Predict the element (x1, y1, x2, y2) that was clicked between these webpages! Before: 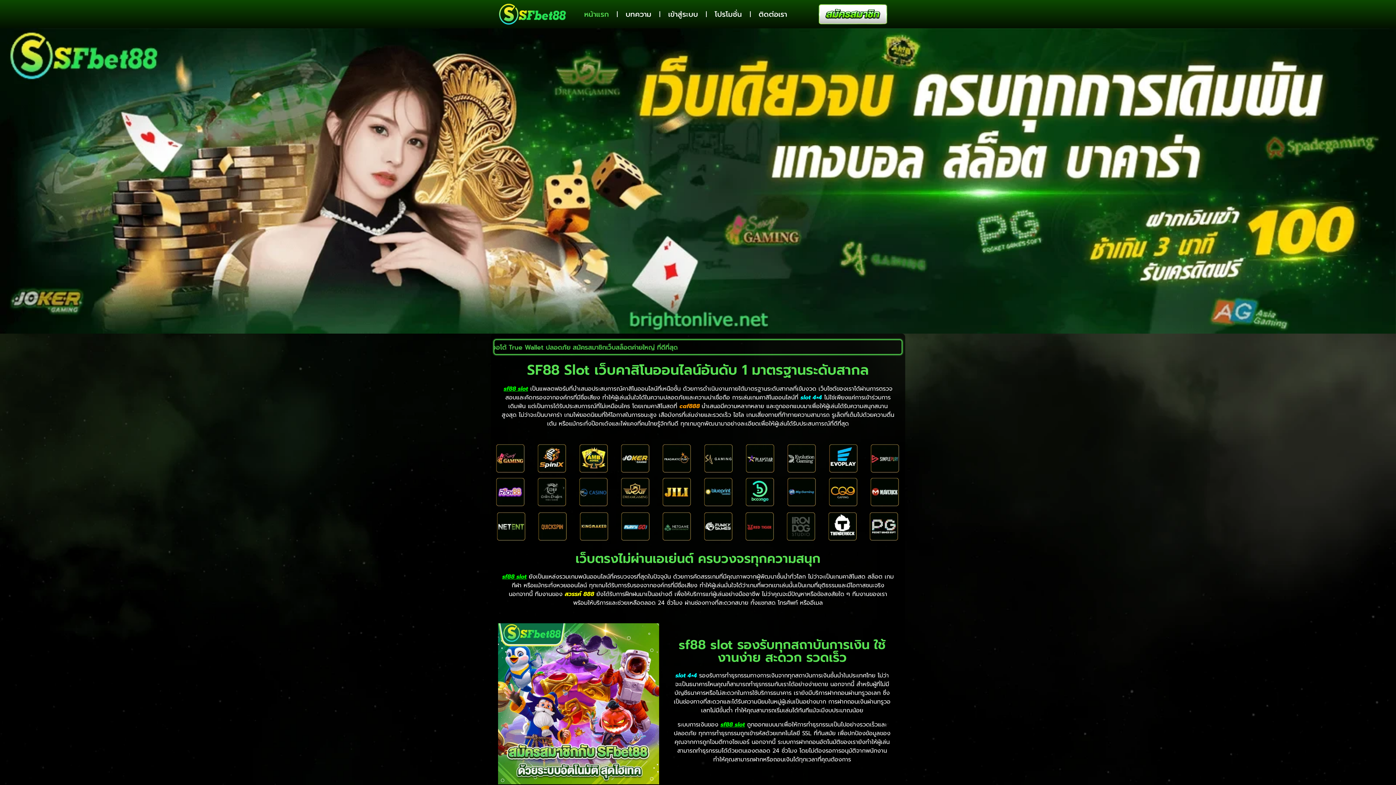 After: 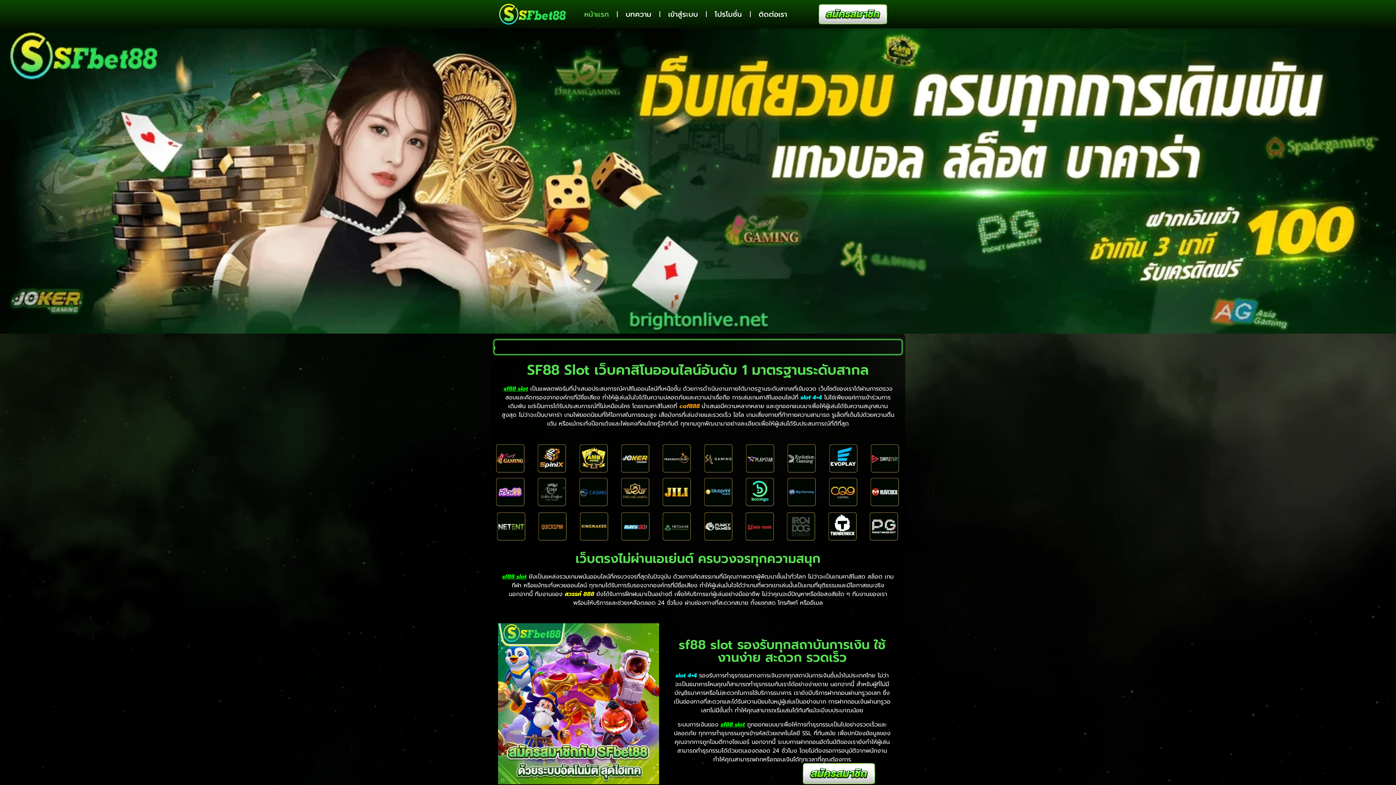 Action: bbox: (679, 402, 701, 411) label: caf888 